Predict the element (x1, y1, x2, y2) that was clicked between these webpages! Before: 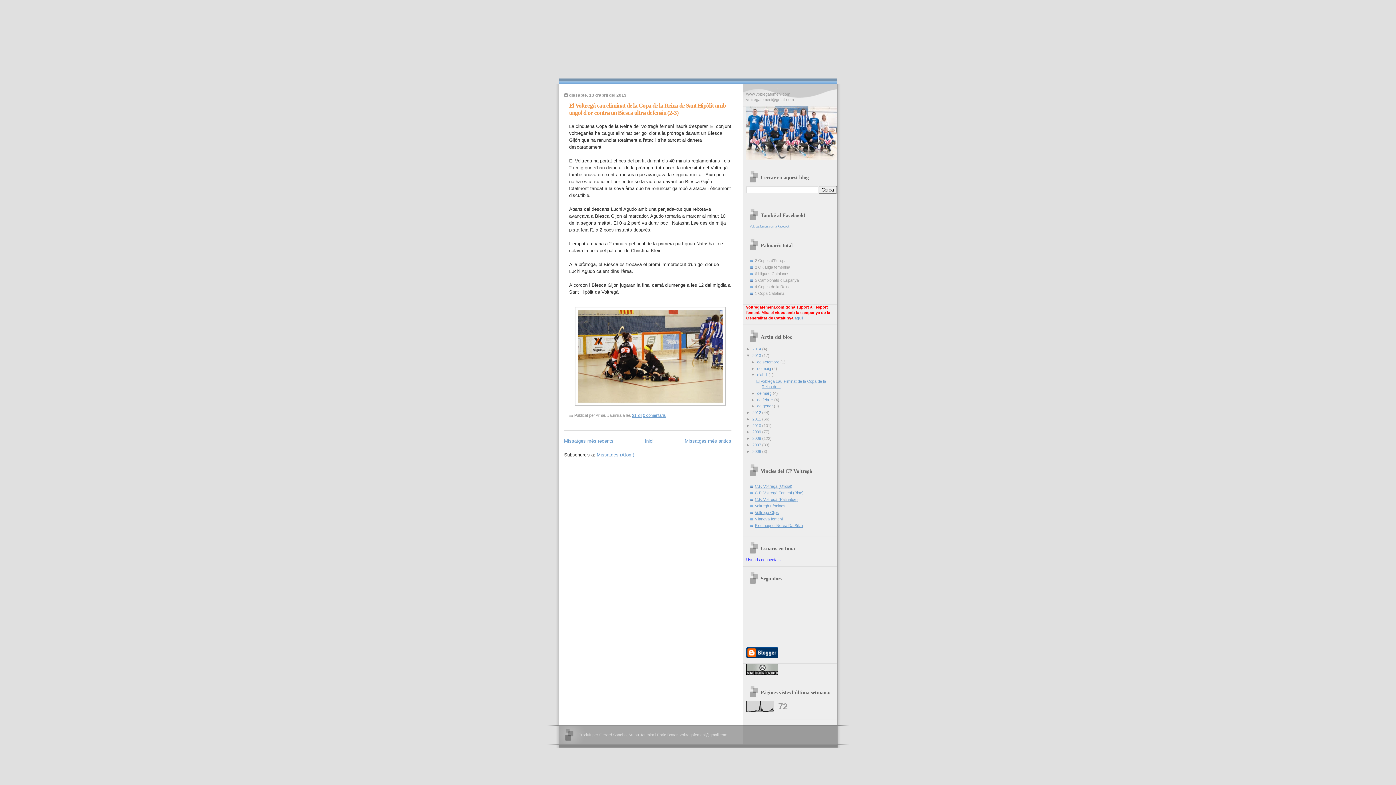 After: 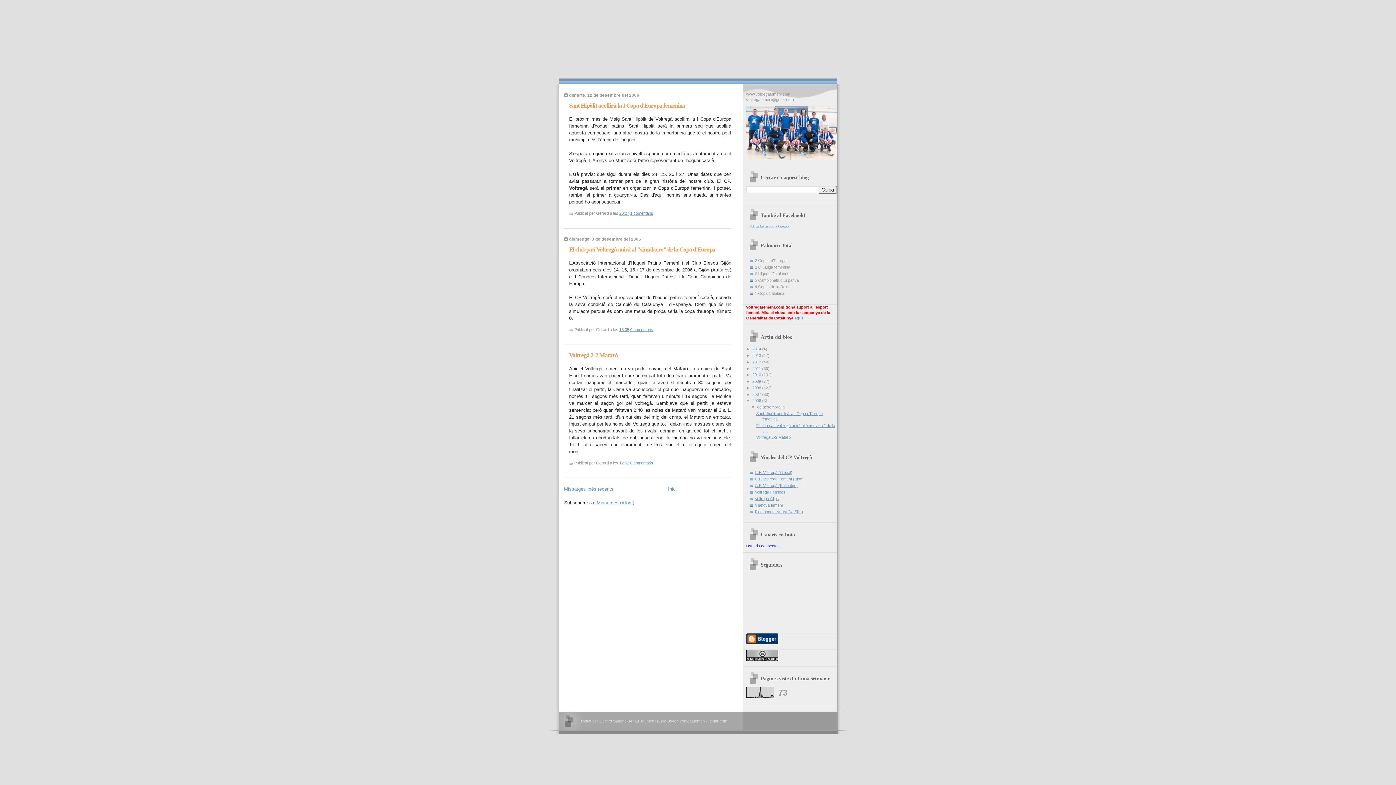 Action: bbox: (752, 449, 762, 453) label: 2006 